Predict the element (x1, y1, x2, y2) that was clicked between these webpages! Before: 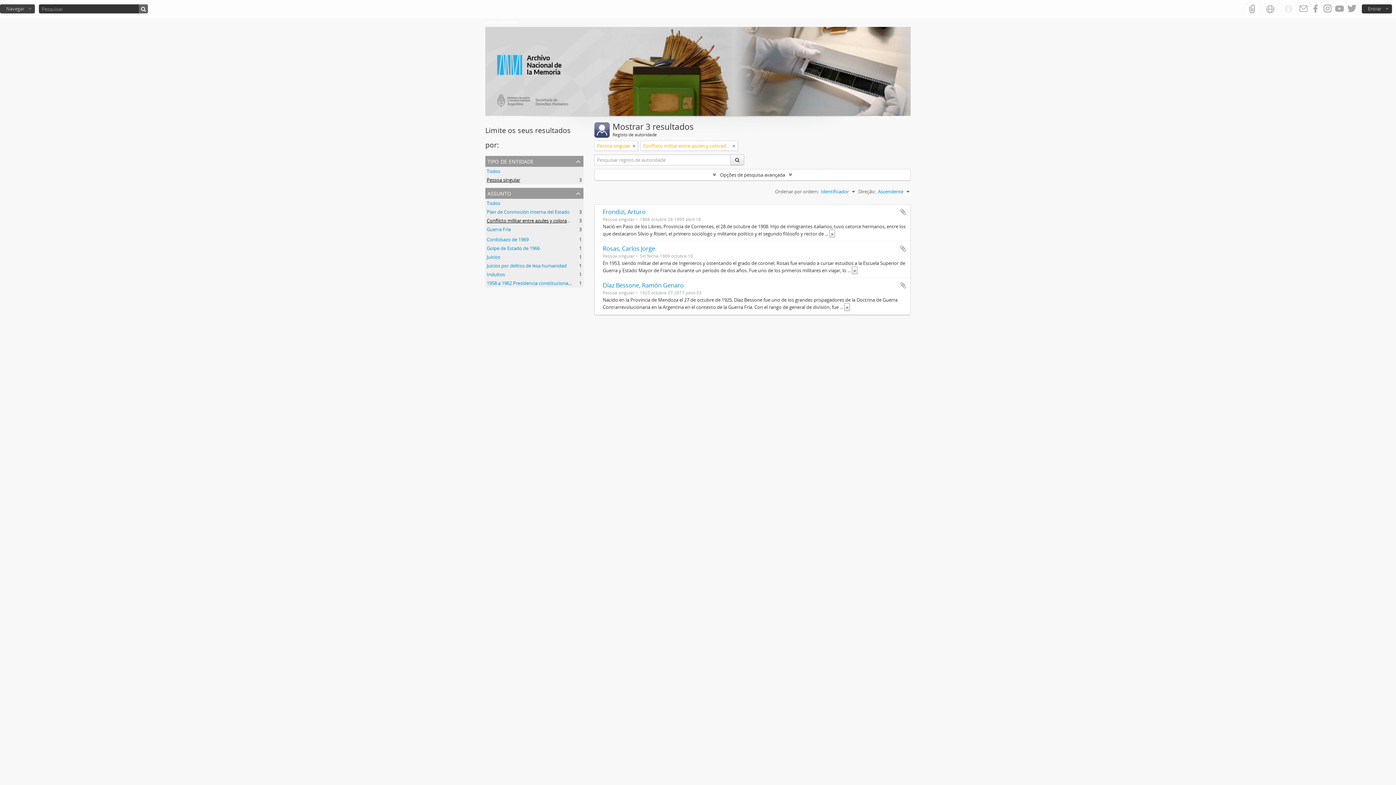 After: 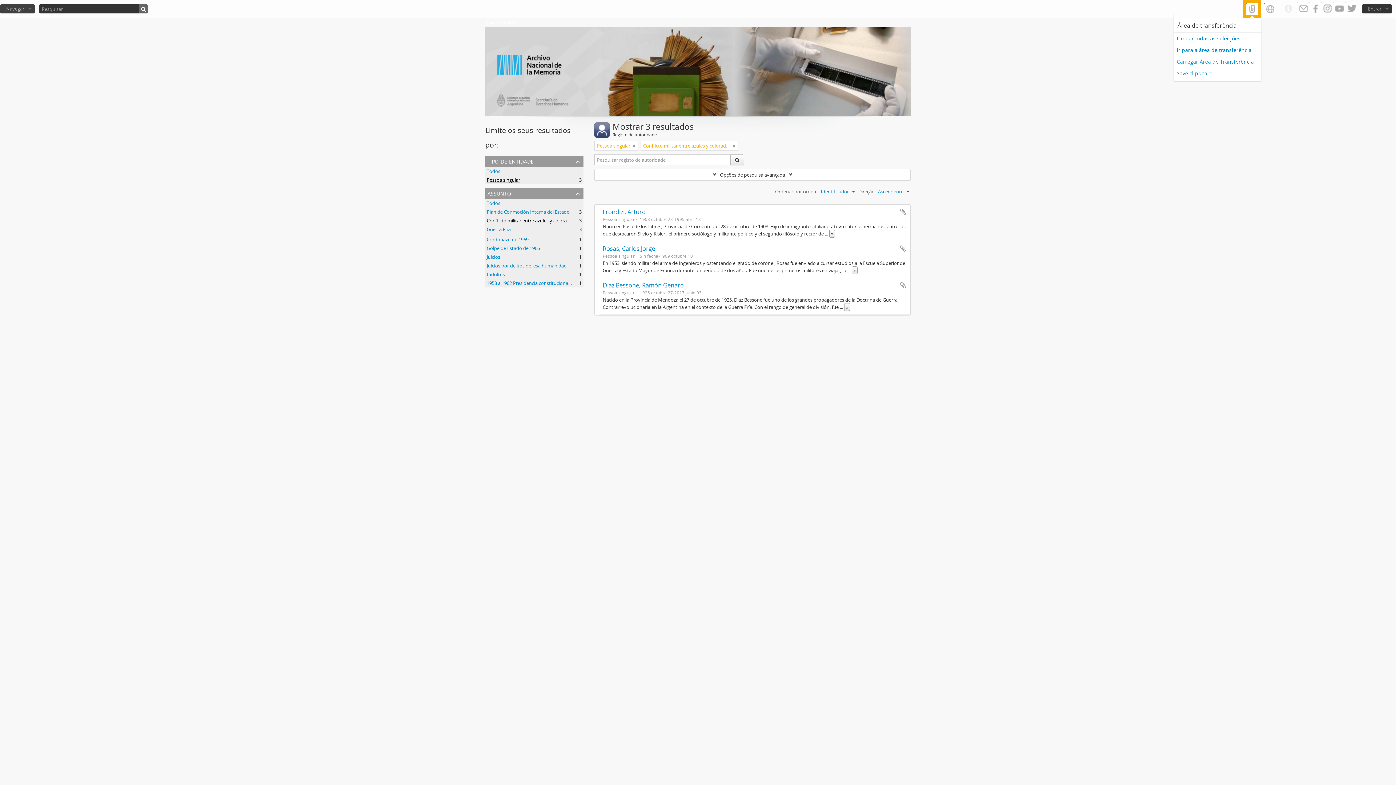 Action: bbox: (1243, 0, 1261, 18)